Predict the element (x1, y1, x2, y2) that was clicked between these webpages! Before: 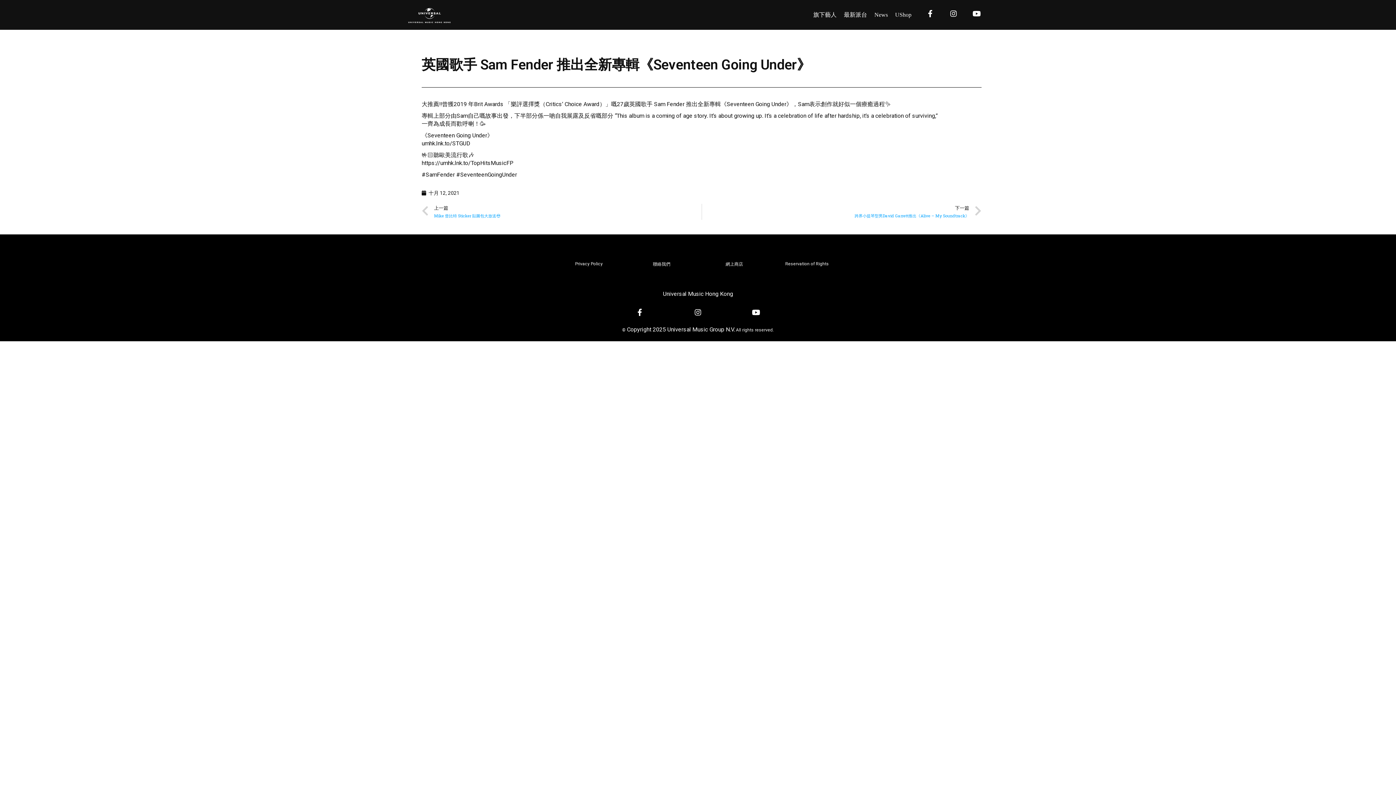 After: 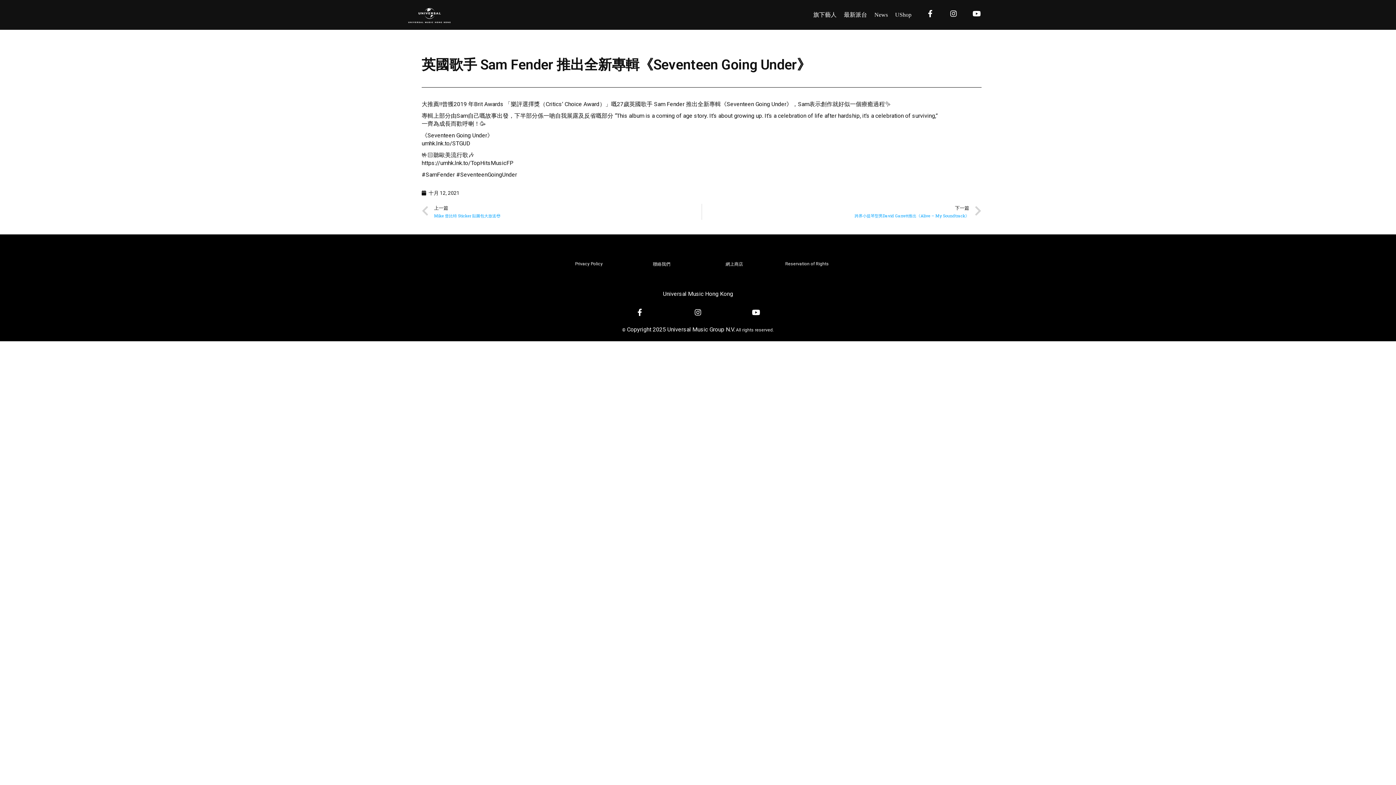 Action: bbox: (636, 309, 643, 316)